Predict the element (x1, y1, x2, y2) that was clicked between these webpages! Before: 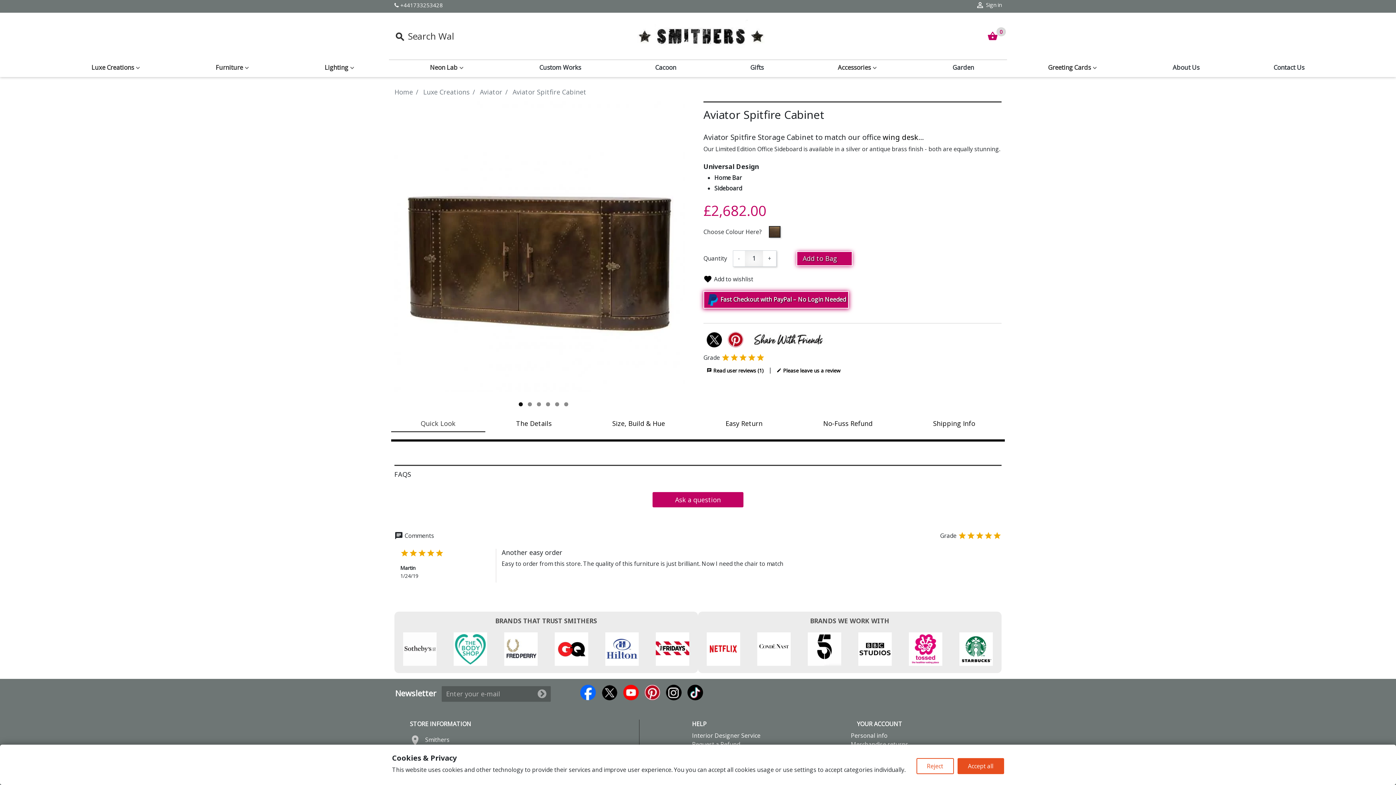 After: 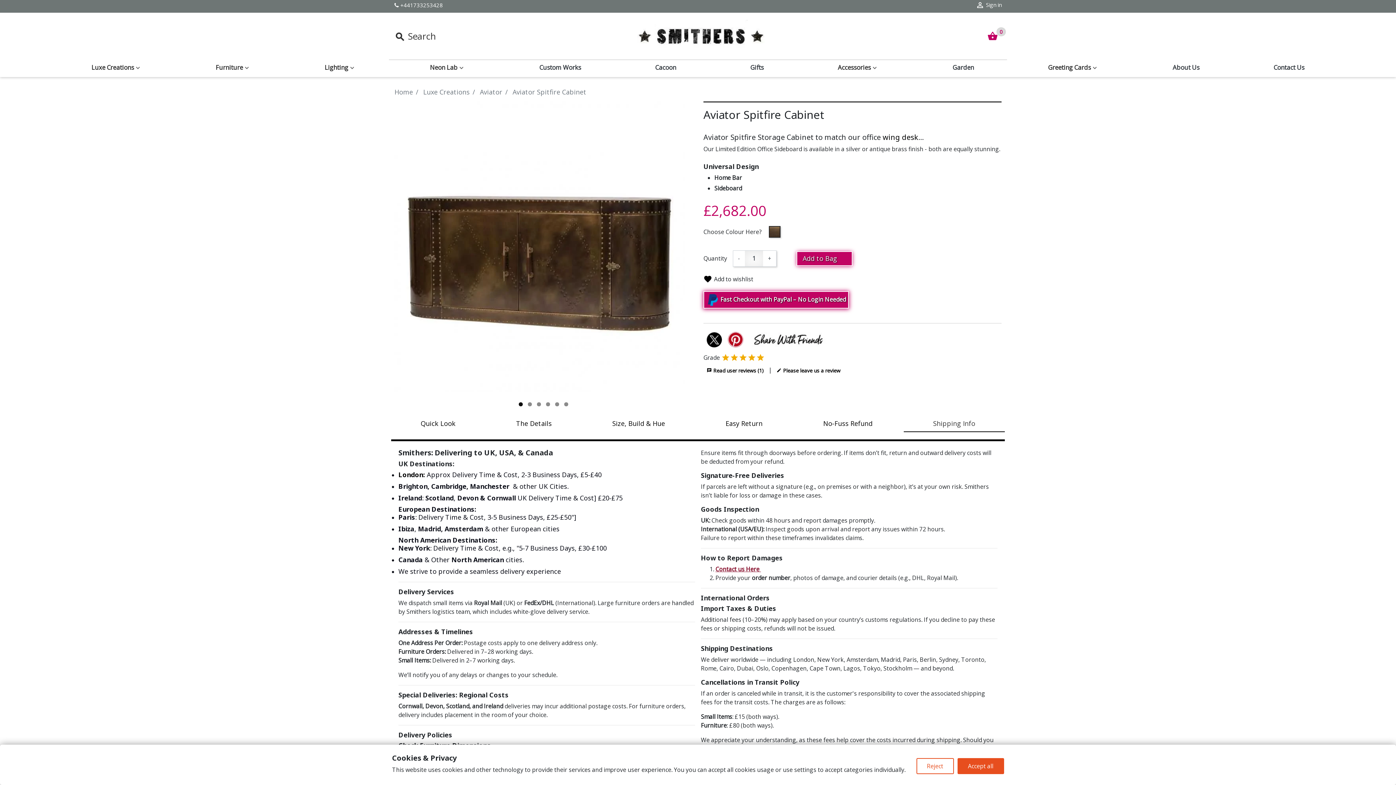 Action: bbox: (903, 416, 1005, 431) label: Shipping Info